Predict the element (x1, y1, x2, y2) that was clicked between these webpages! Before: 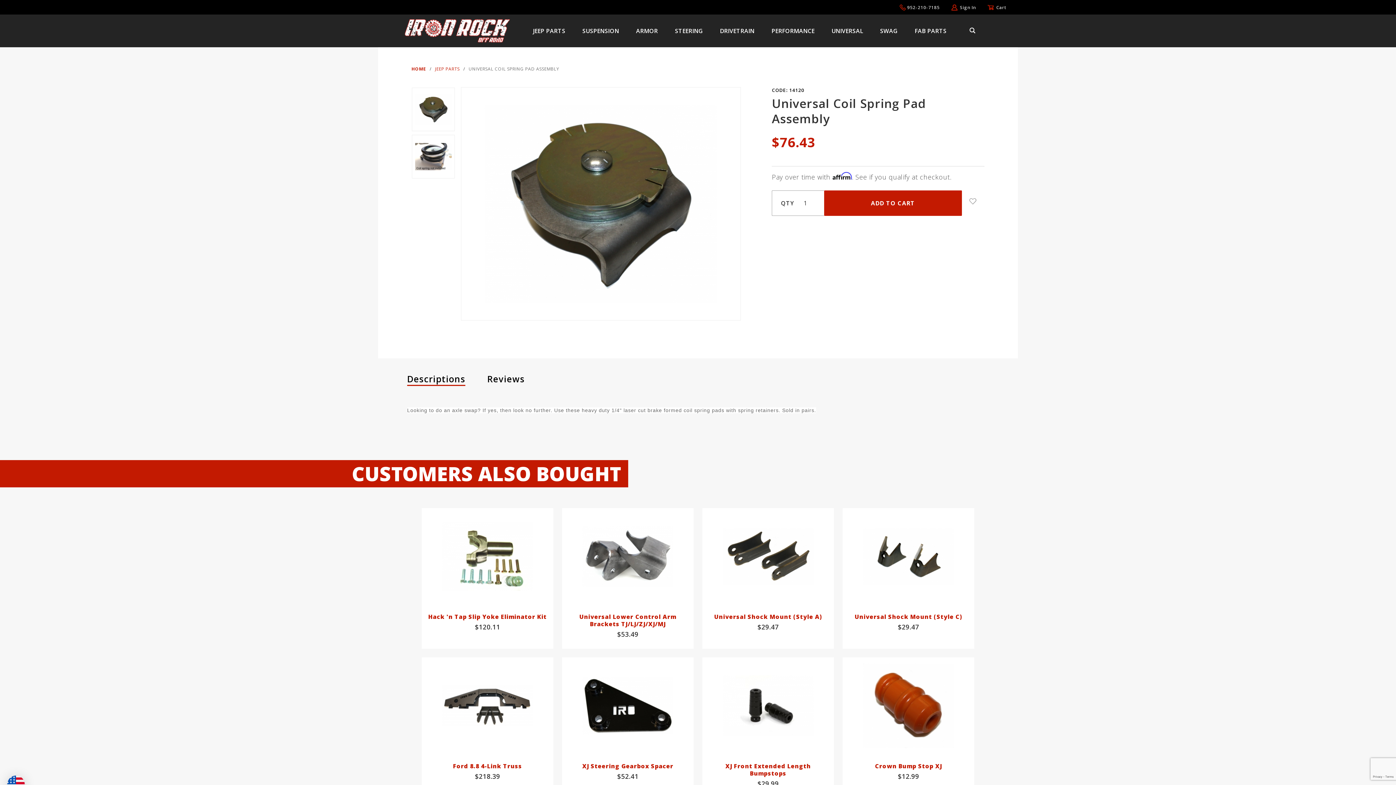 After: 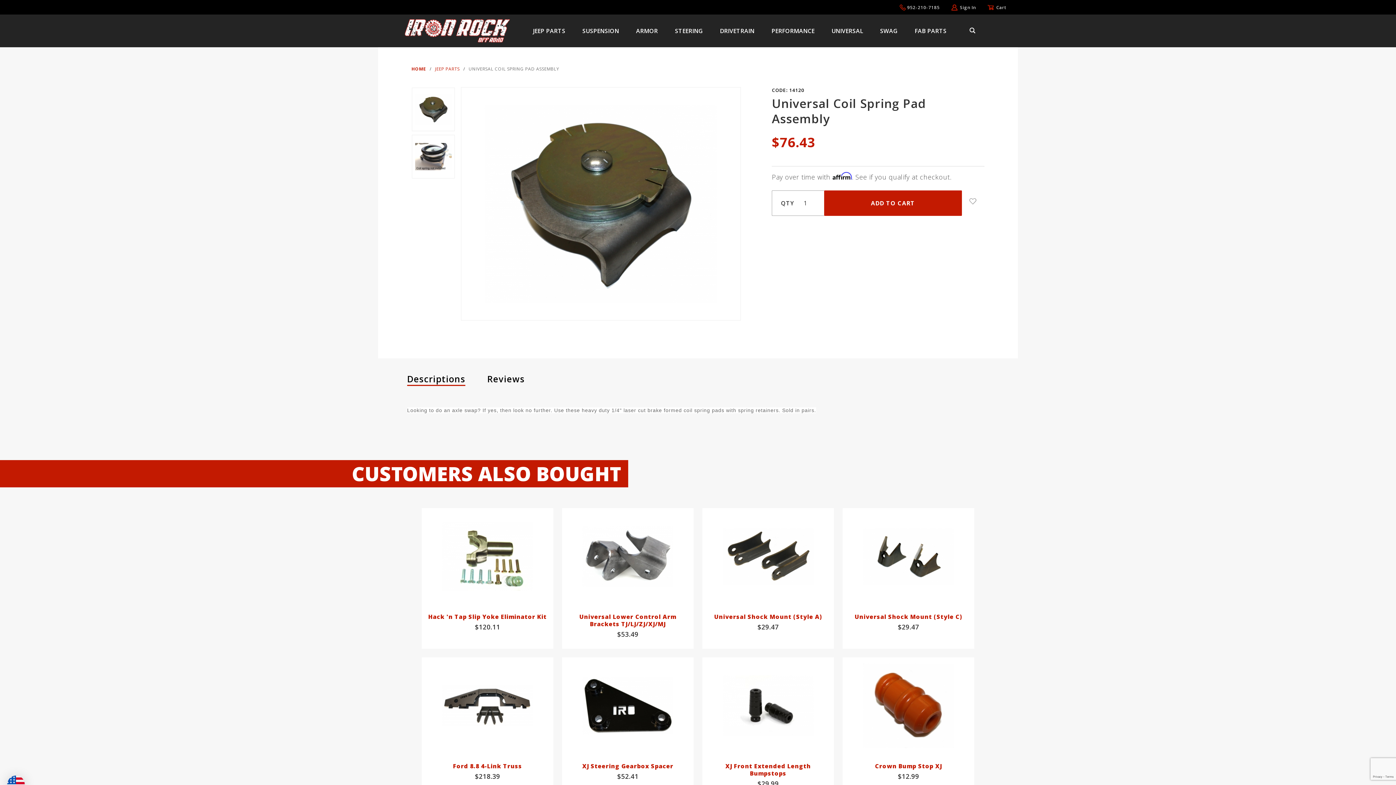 Action: label: 952-210-7185 bbox: (907, 4, 939, 10)